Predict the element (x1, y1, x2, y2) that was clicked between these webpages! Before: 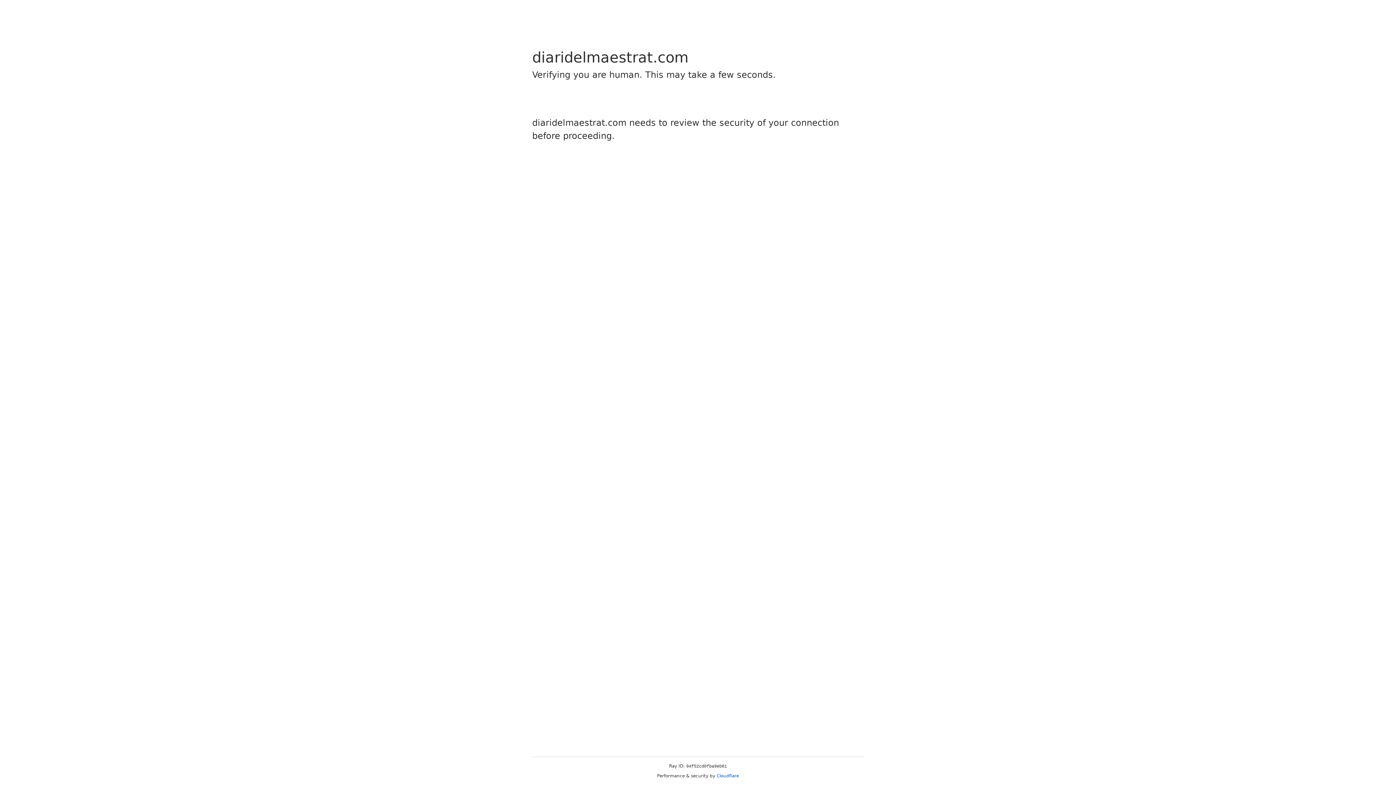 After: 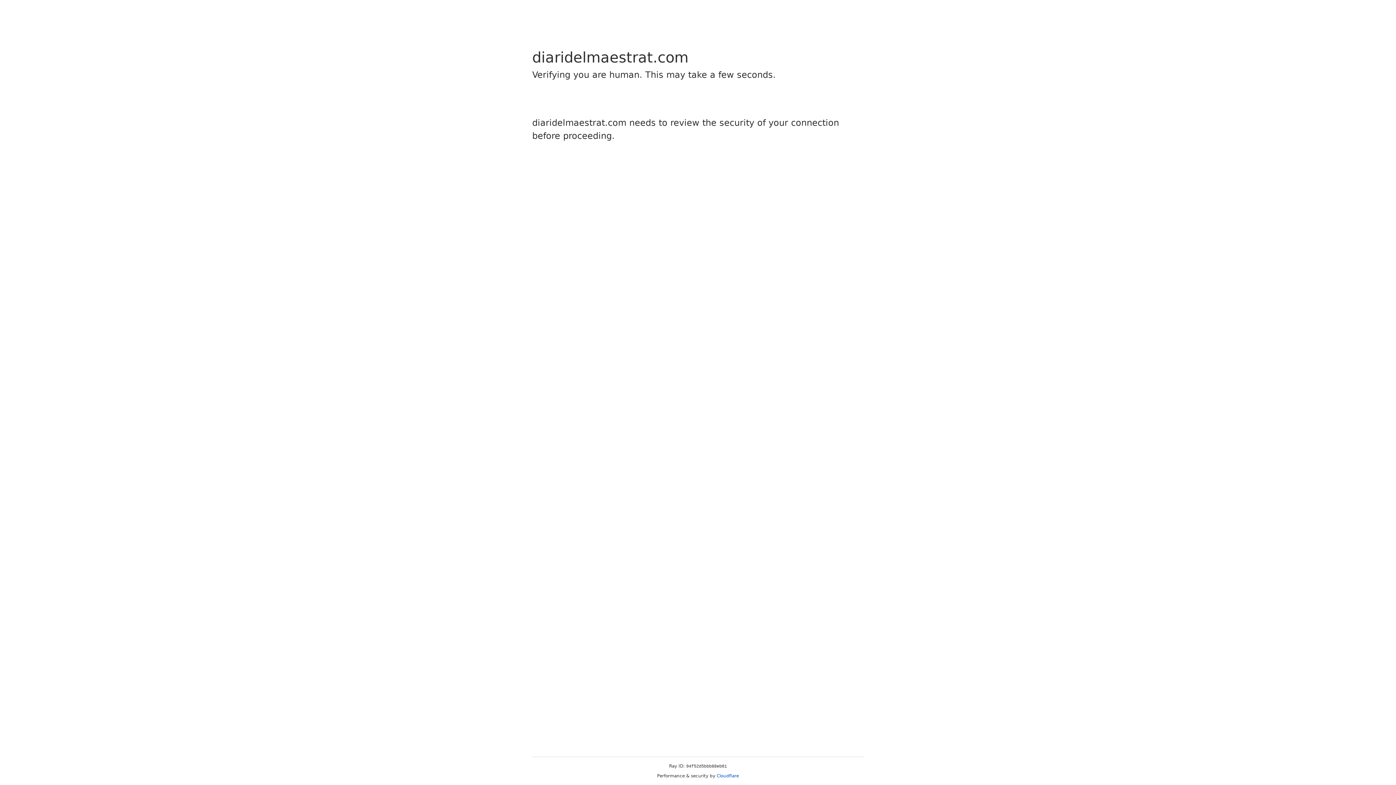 Action: label: Cloudflare bbox: (716, 773, 739, 778)